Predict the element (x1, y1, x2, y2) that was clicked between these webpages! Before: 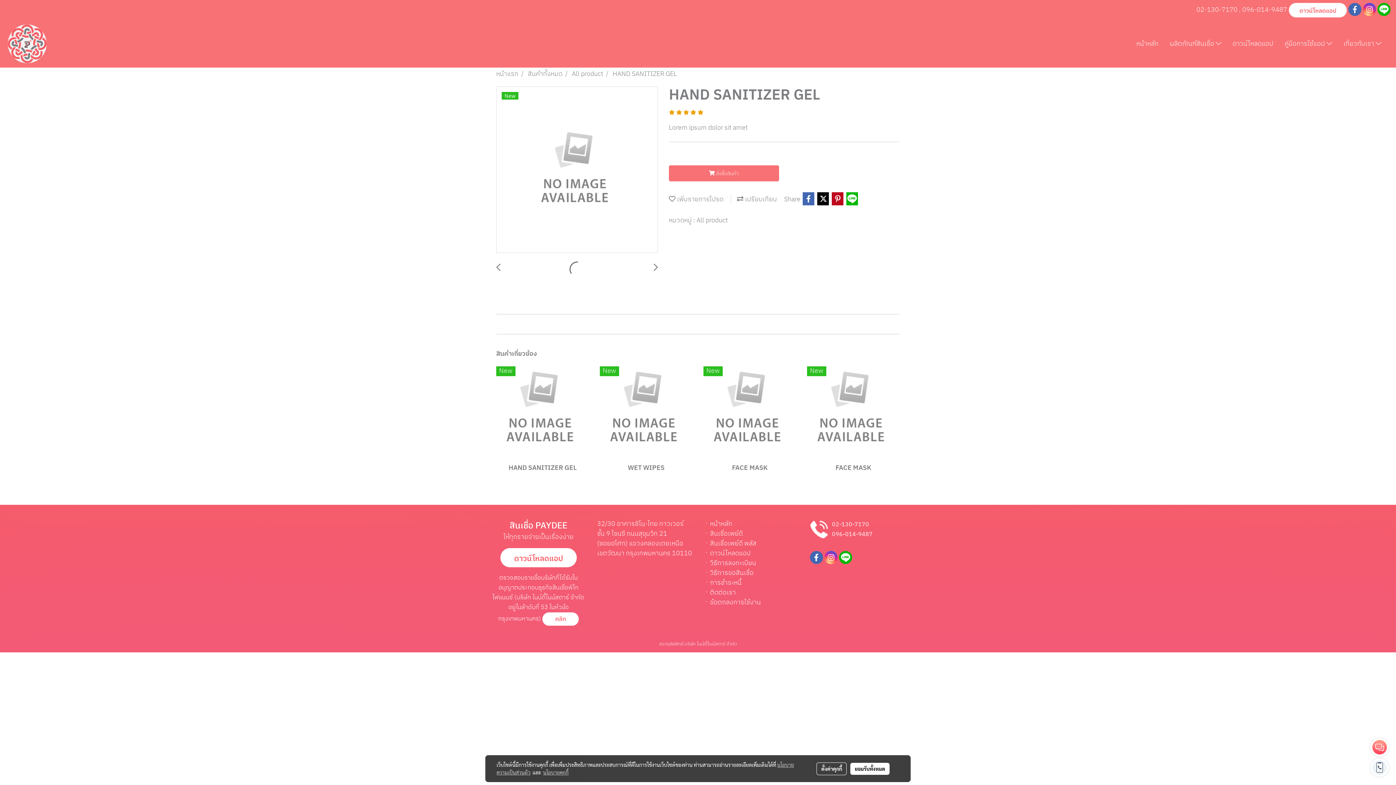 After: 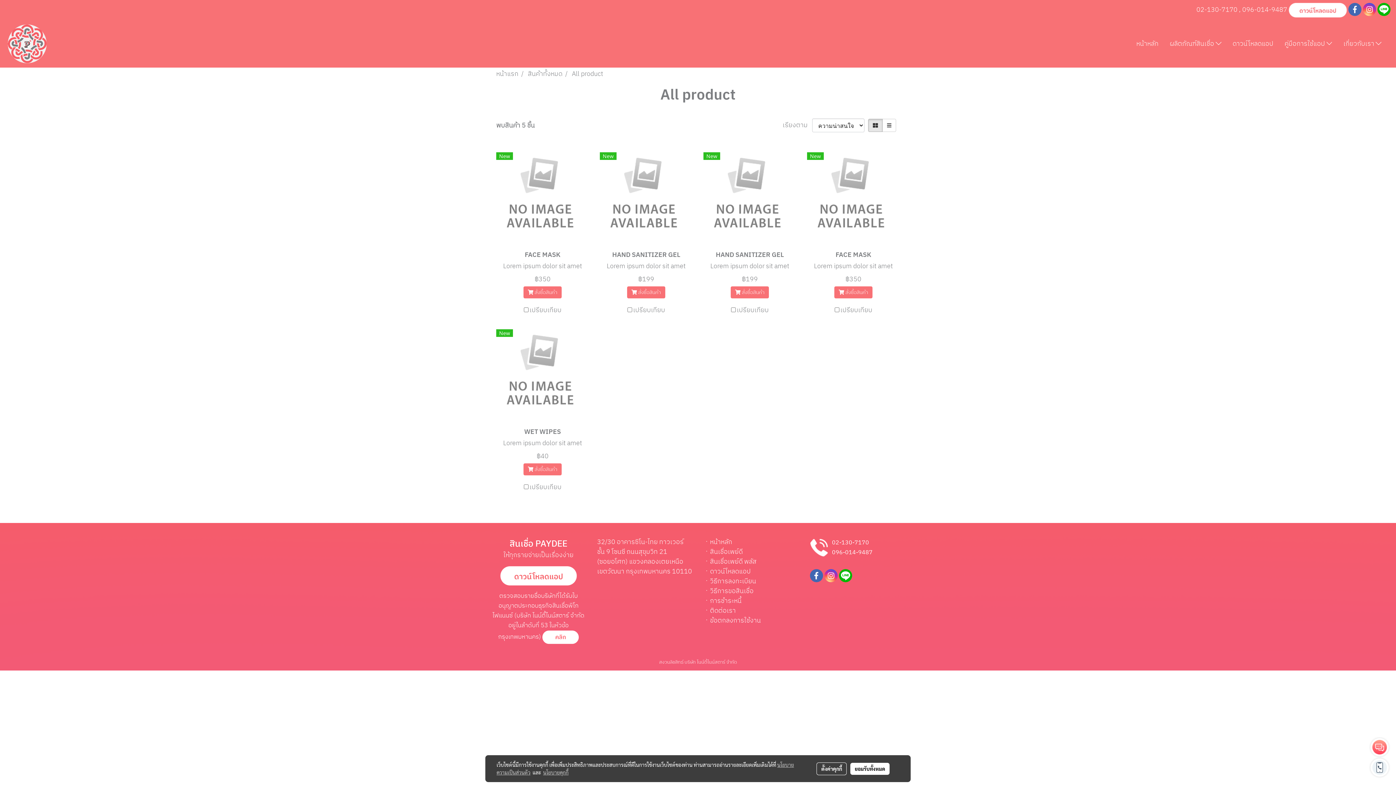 Action: label: All product bbox: (572, 68, 603, 79)